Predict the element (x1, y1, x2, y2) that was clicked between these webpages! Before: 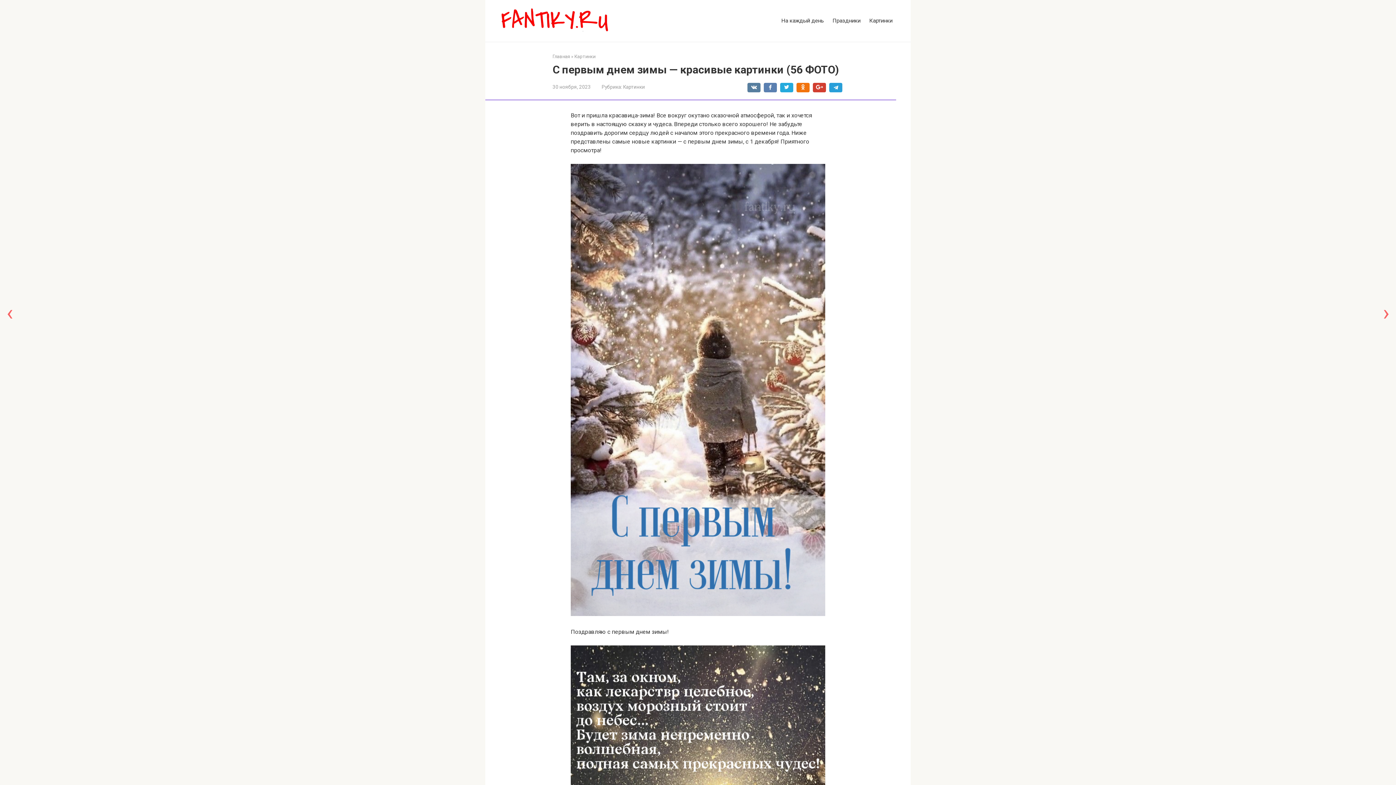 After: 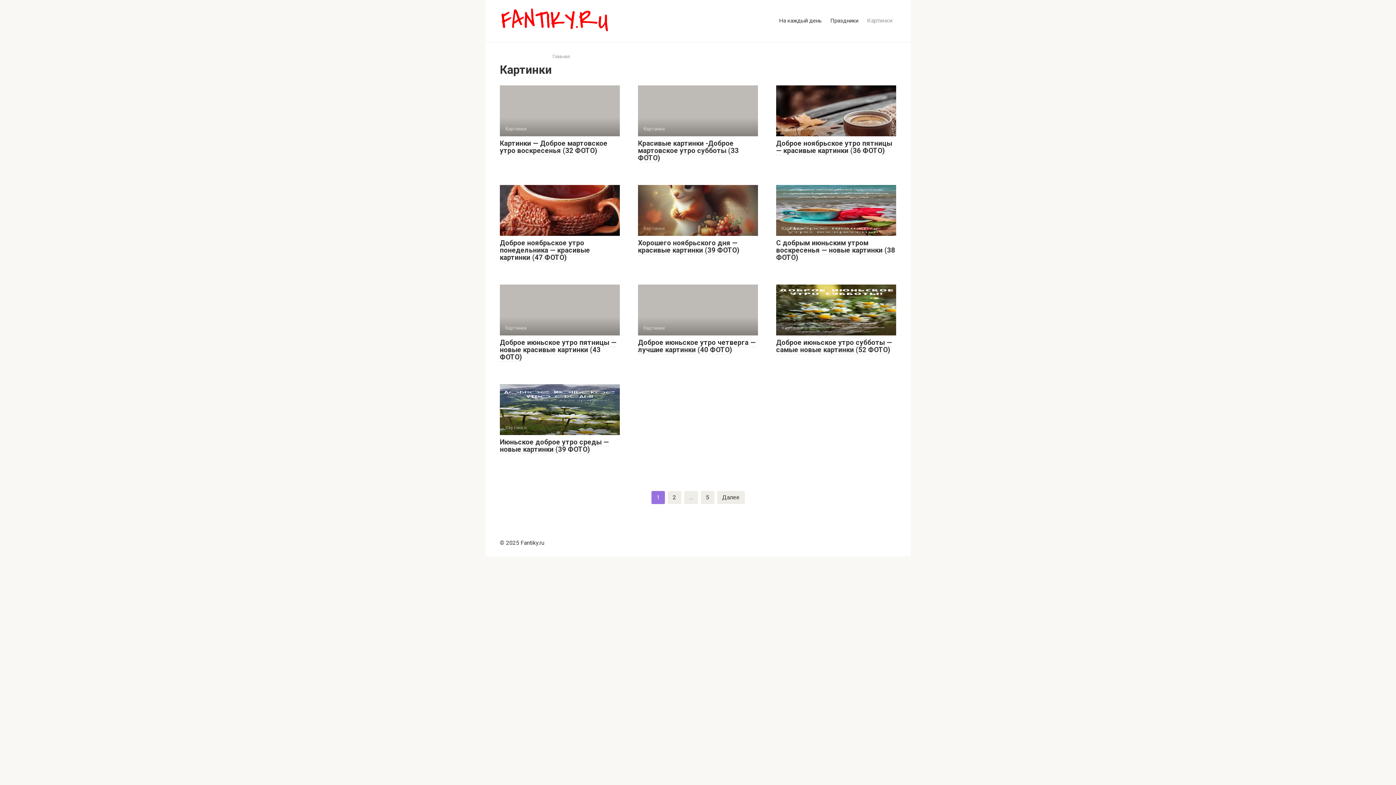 Action: label: Картинки bbox: (574, 53, 595, 59)